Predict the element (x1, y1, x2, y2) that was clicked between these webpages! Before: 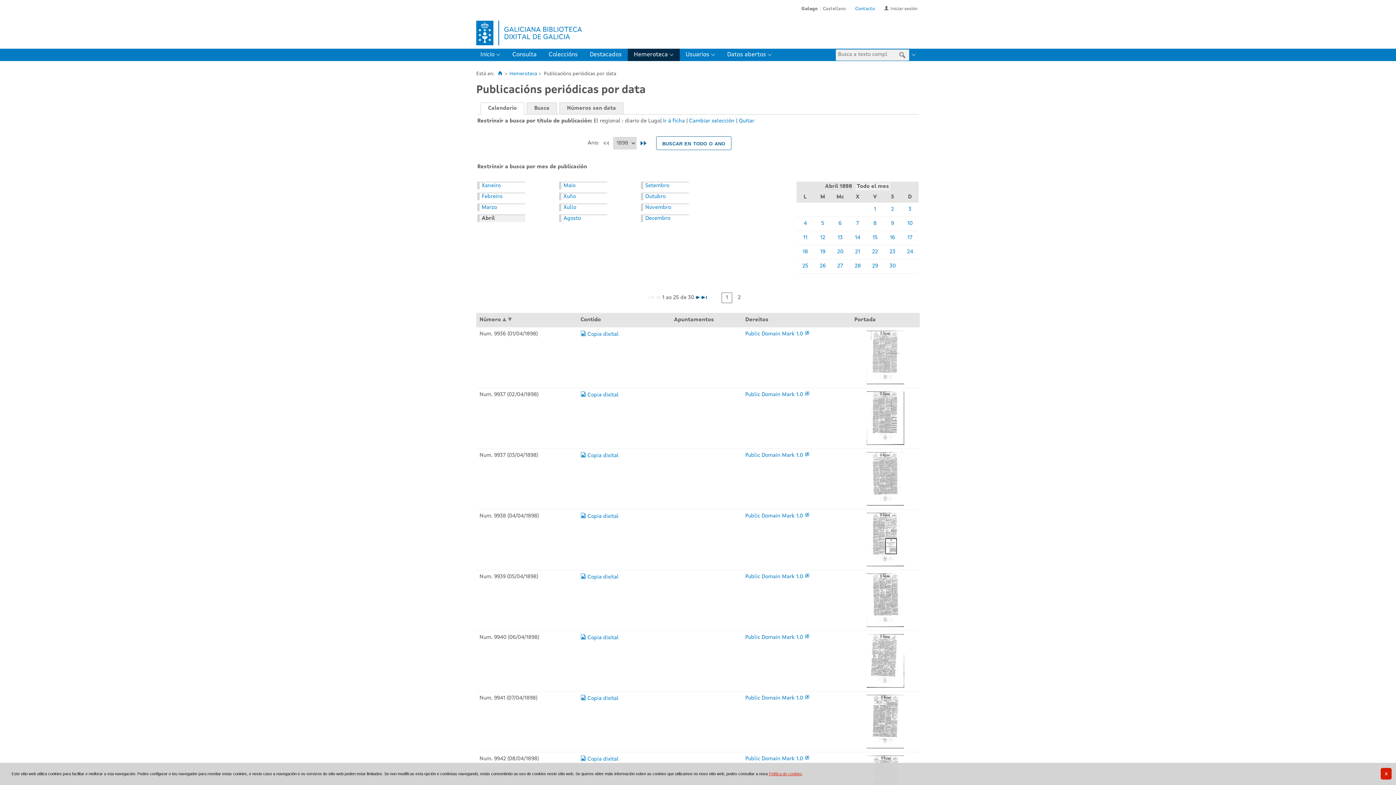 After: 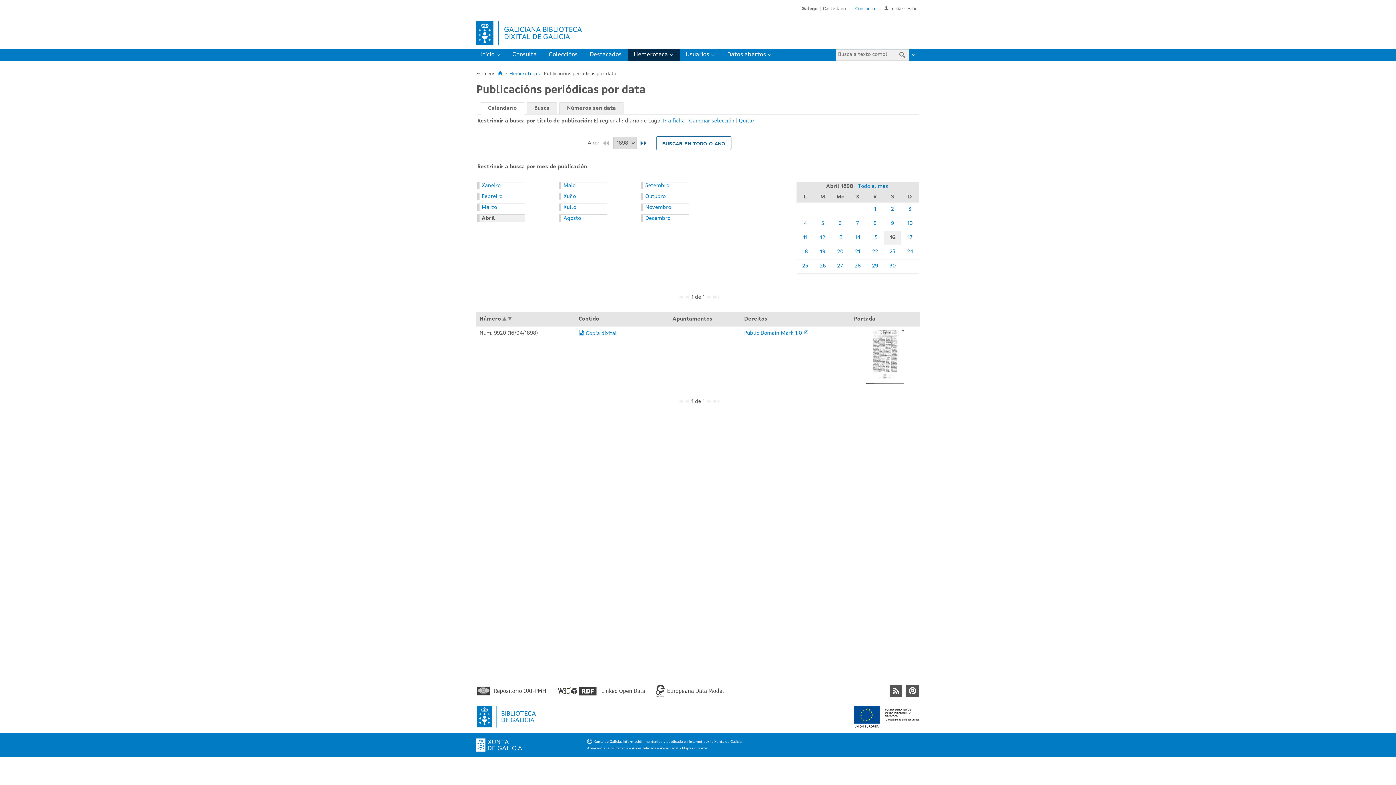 Action: label: 16 bbox: (890, 235, 895, 240)